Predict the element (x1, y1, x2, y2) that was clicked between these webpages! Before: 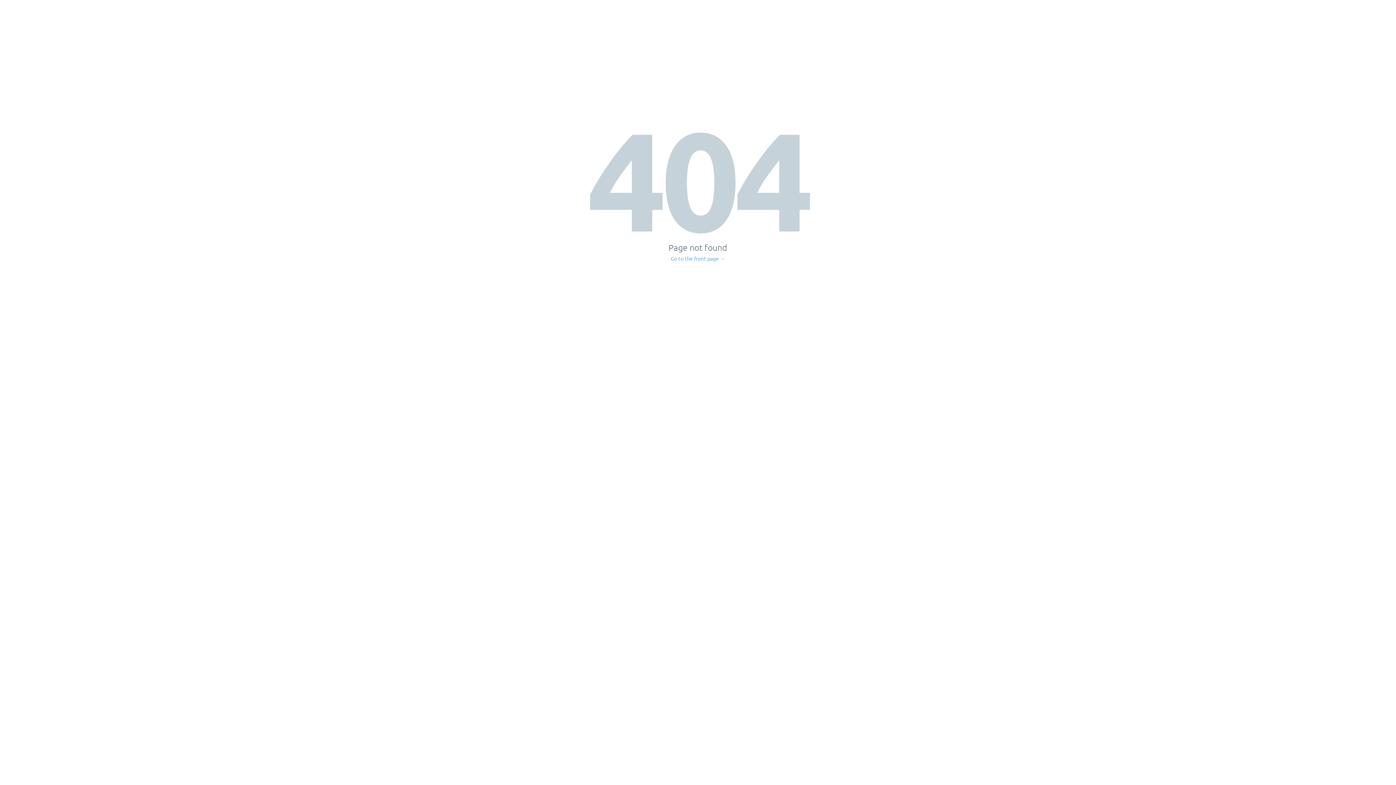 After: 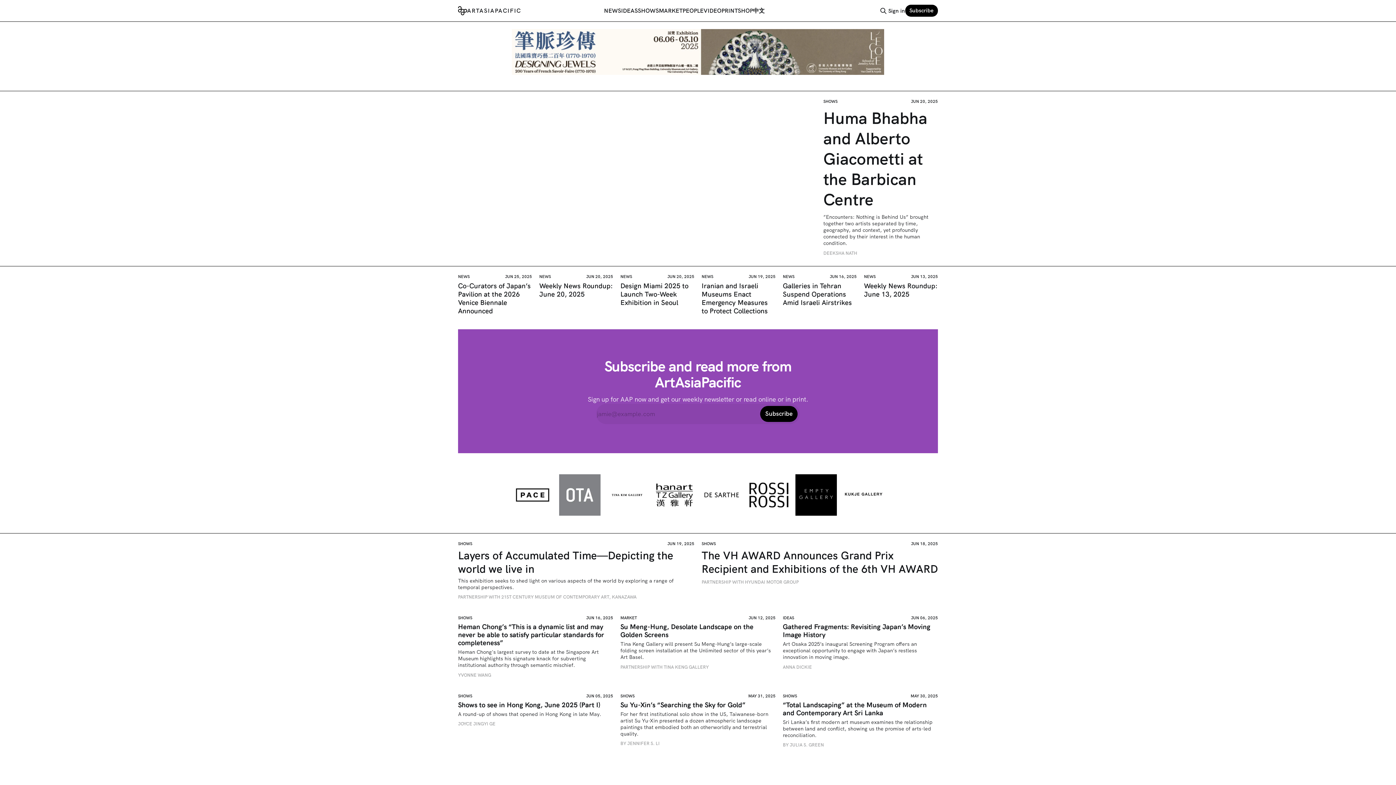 Action: label: Go to the front page → bbox: (671, 256, 725, 261)